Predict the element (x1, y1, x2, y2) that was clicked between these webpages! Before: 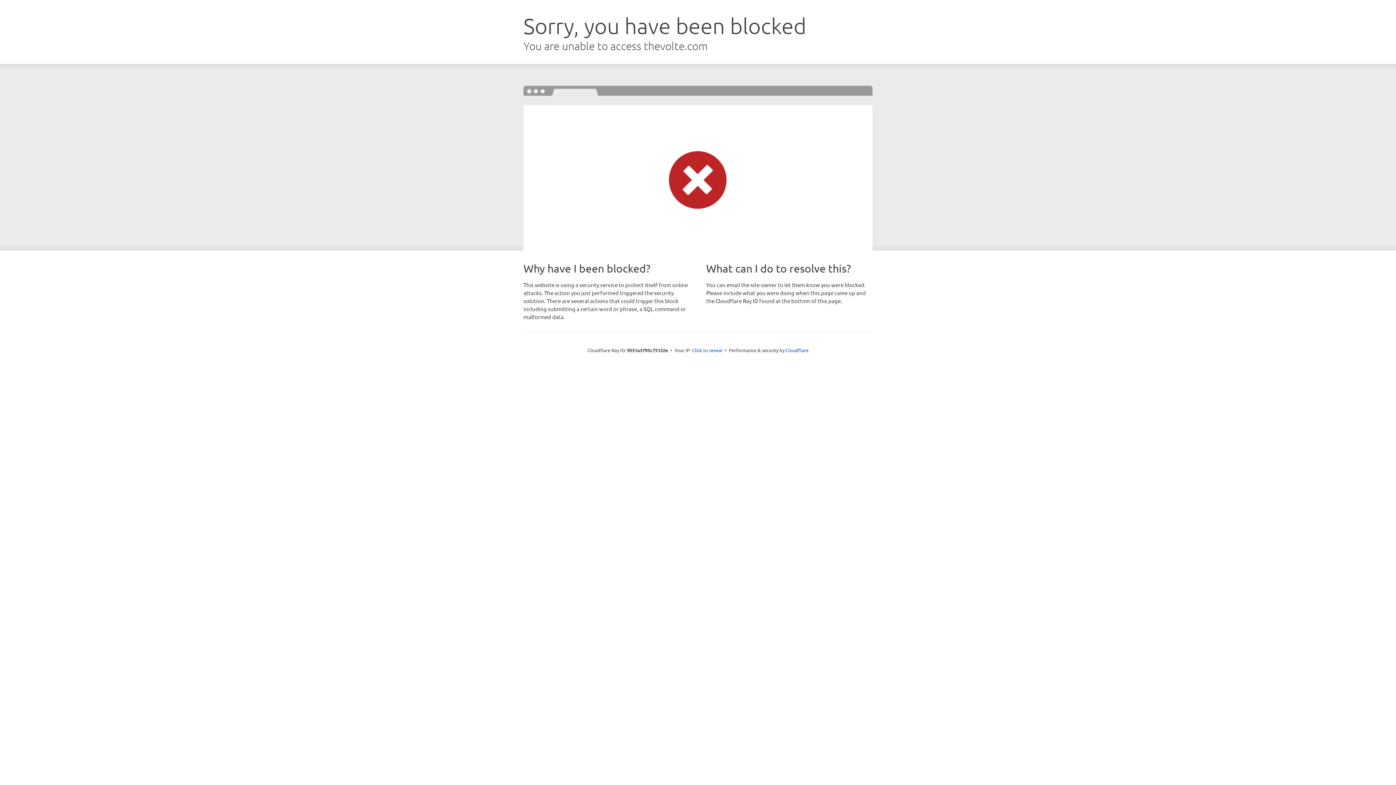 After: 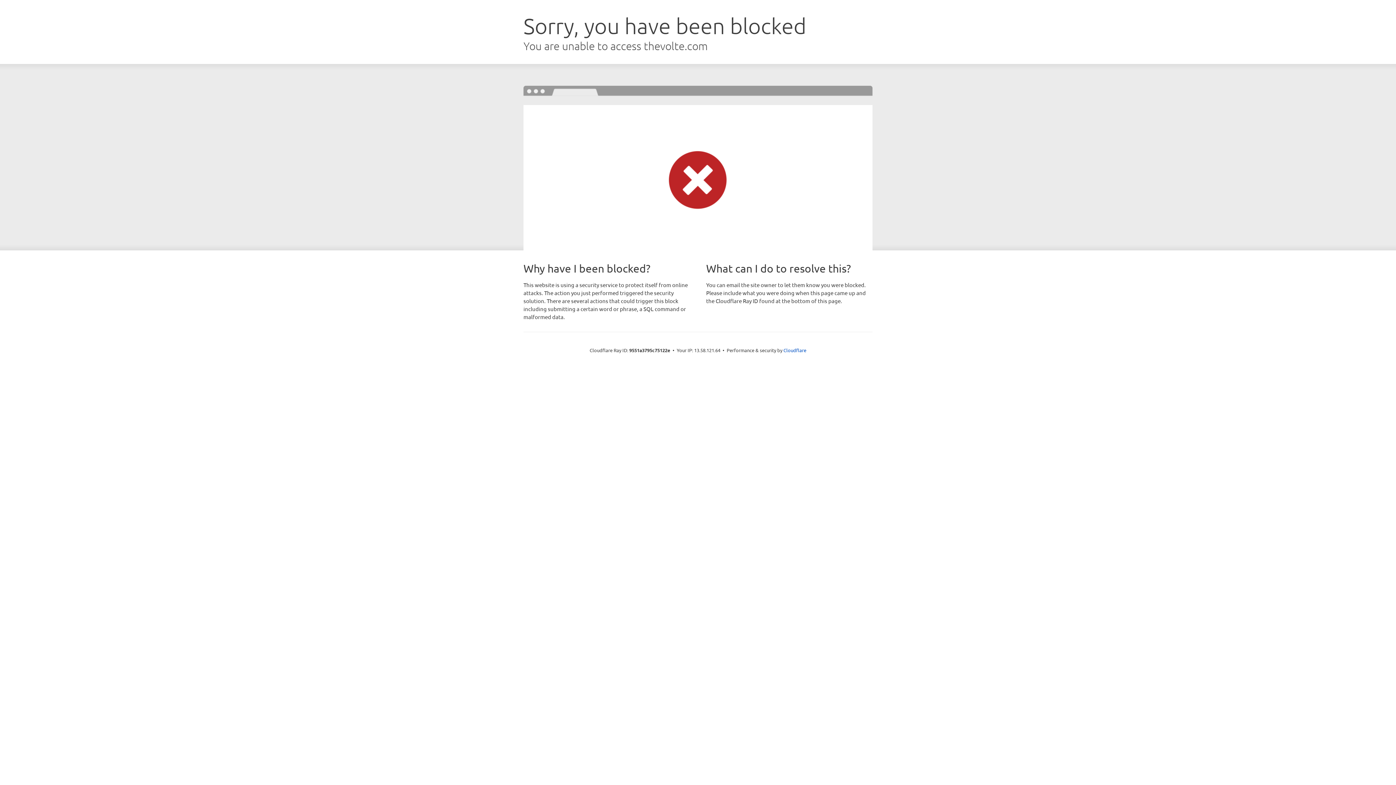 Action: bbox: (692, 346, 722, 353) label: Click to reveal